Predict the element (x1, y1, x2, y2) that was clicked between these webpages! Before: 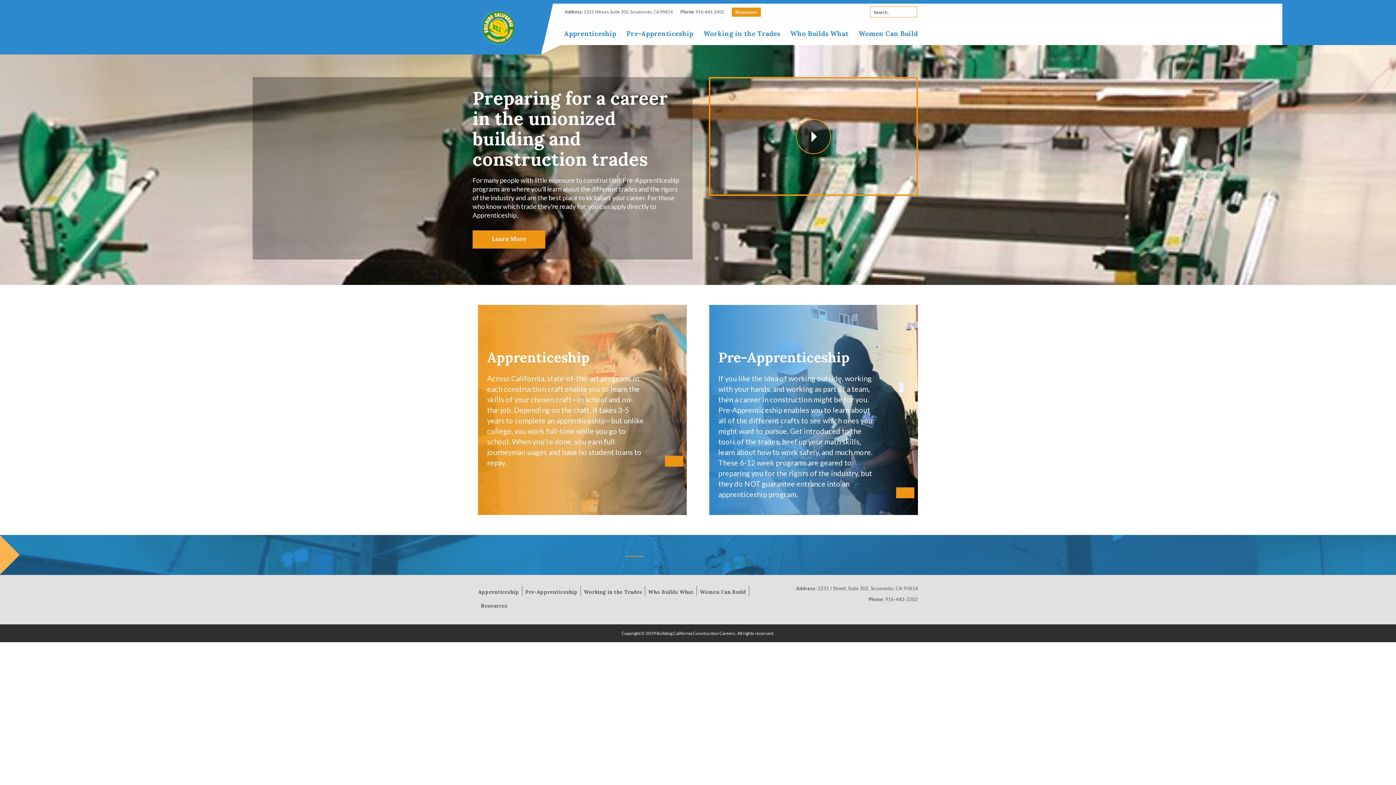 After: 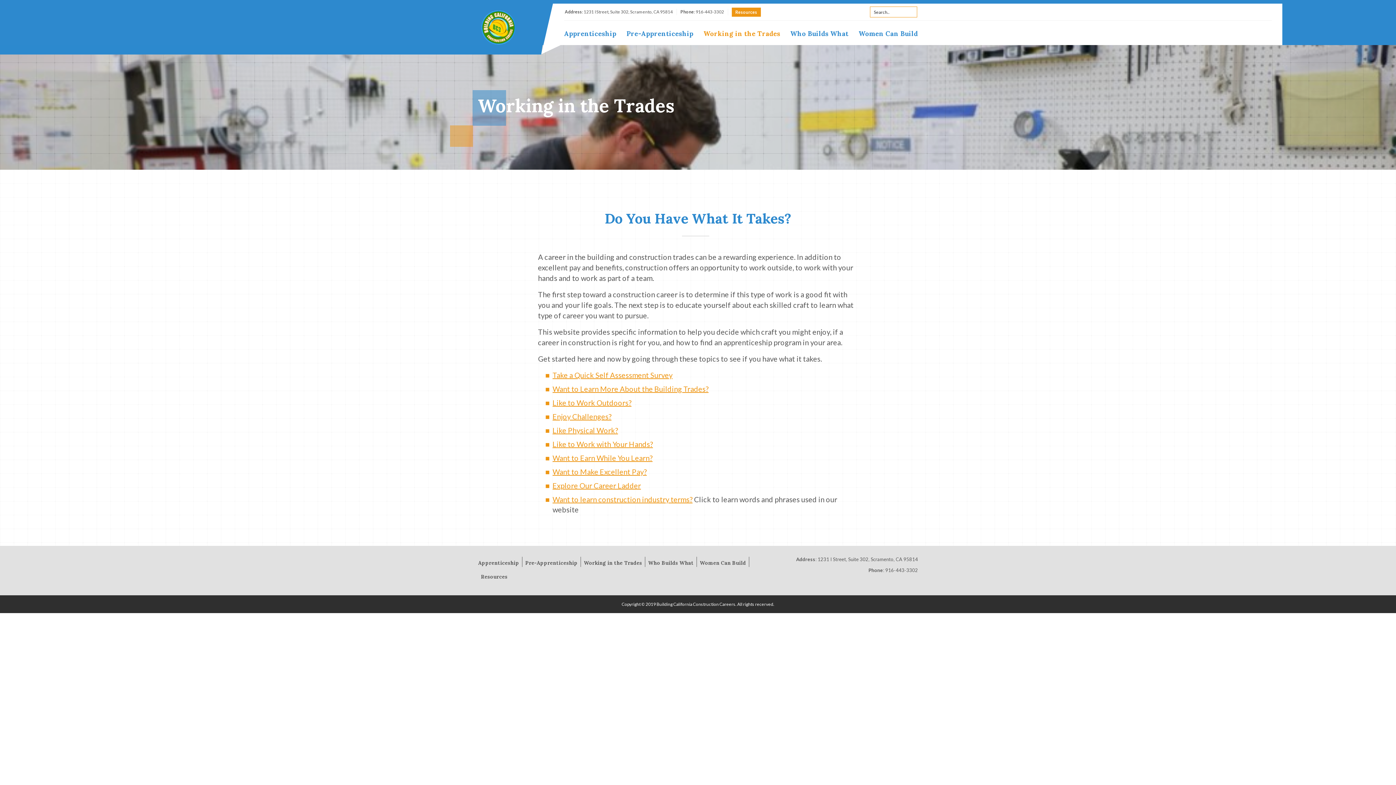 Action: label: Working in the Trades bbox: (703, 29, 780, 37)